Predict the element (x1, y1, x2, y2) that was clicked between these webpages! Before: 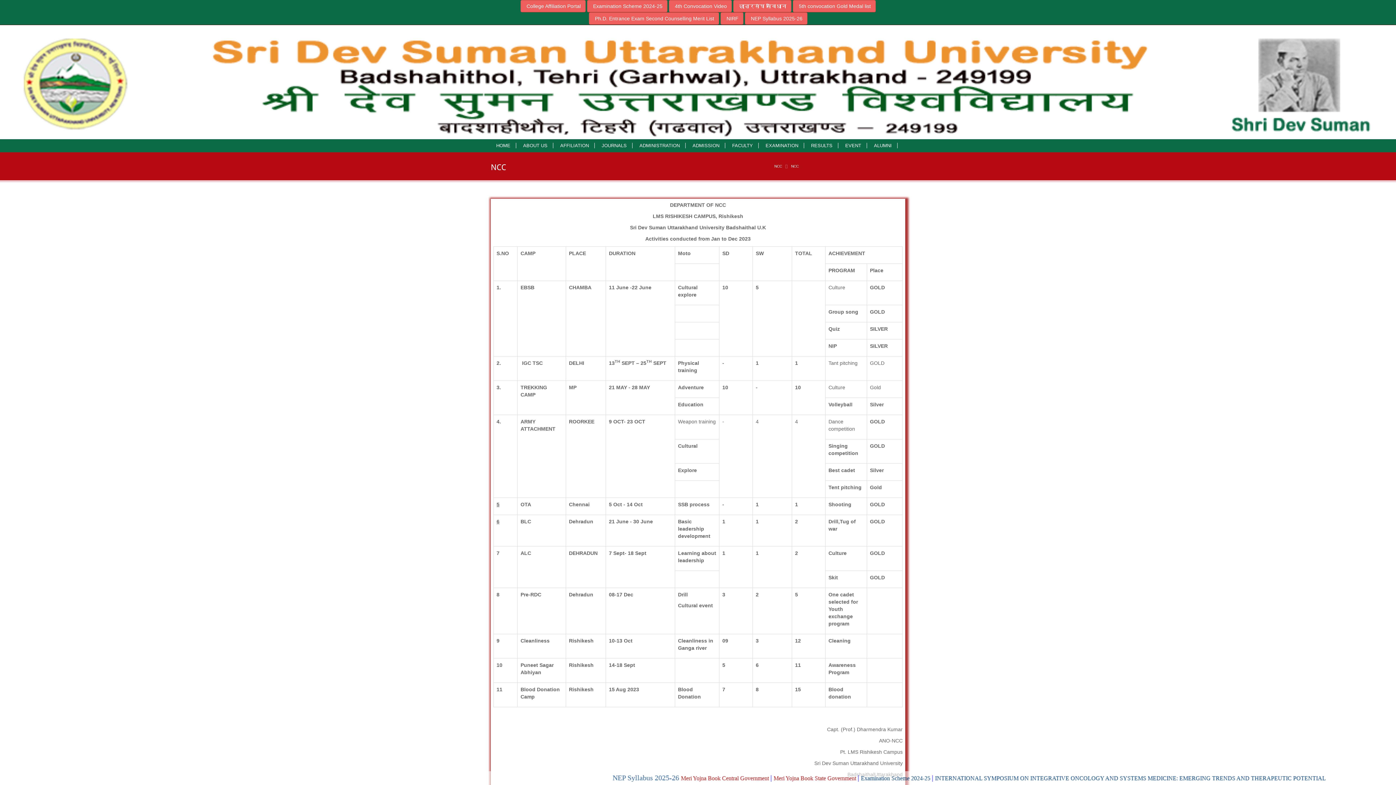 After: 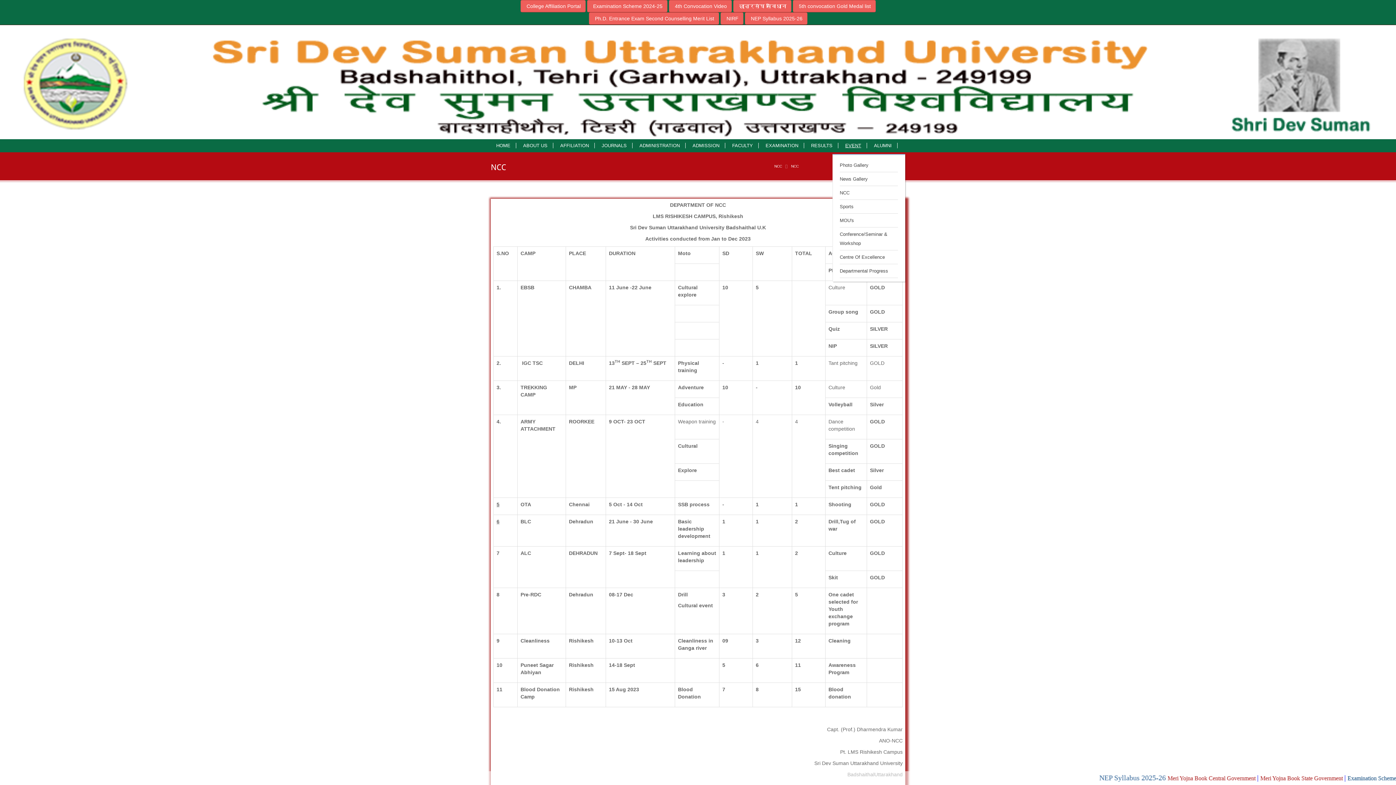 Action: bbox: (840, 142, 867, 148) label: EVENT